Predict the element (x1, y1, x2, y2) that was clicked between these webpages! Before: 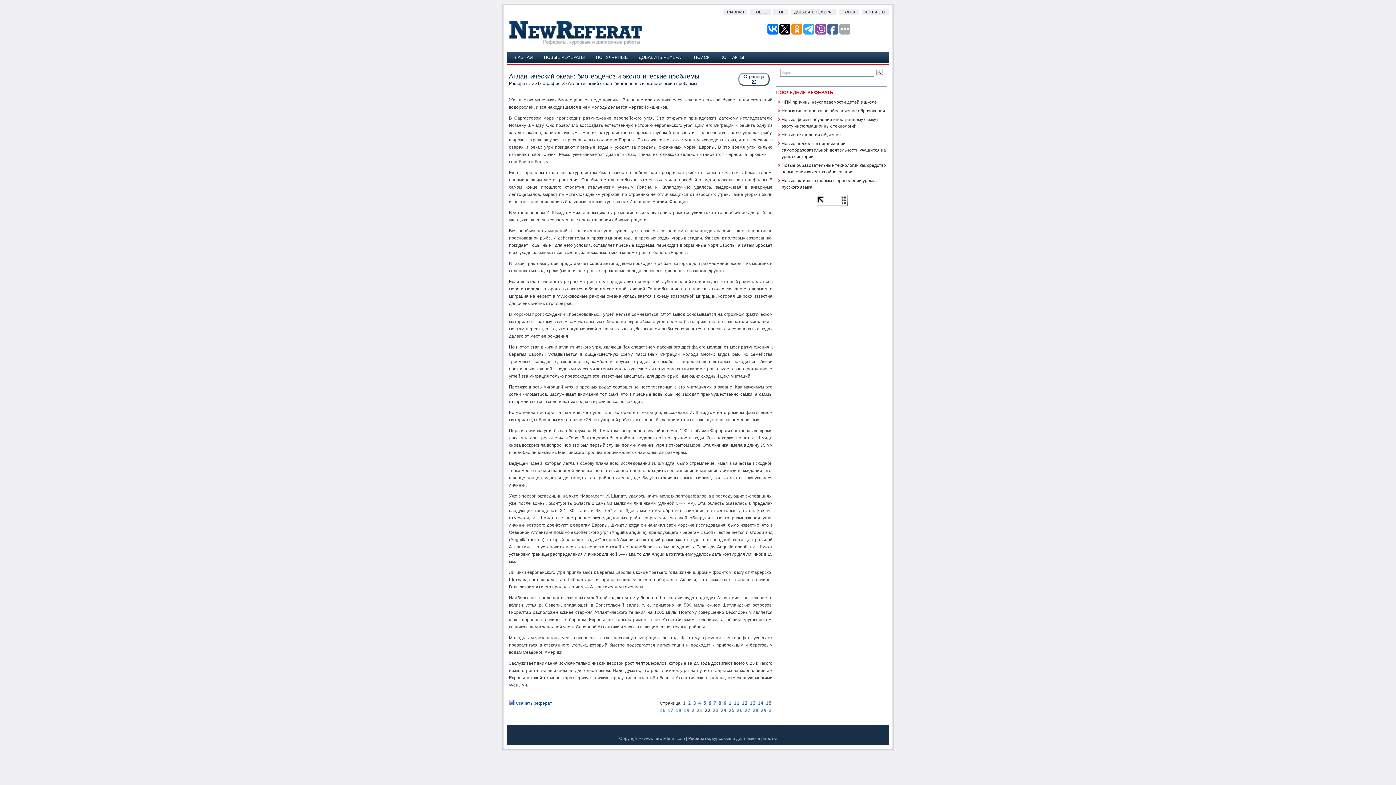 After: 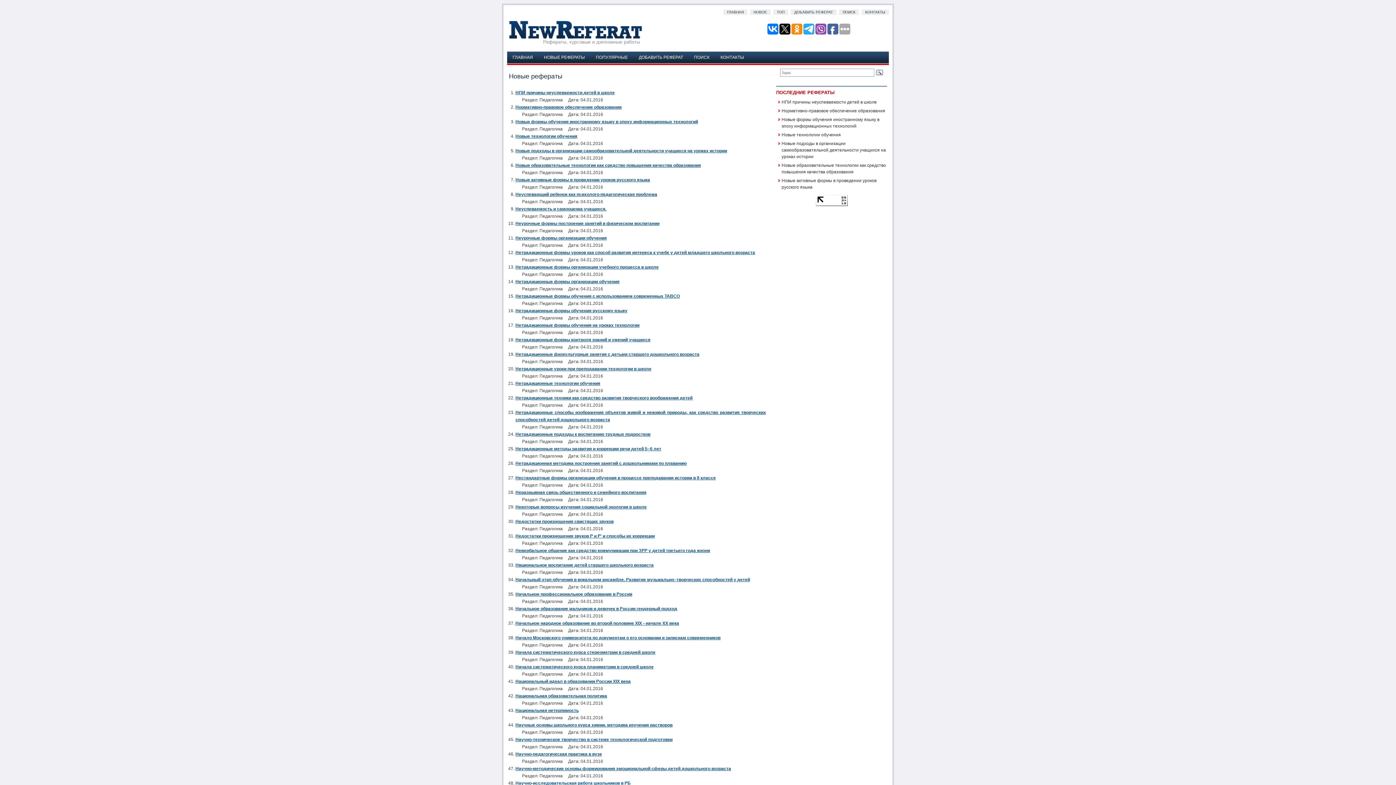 Action: label: НОВЫЕ РЕФЕРАТЫ bbox: (539, 51, 589, 63)